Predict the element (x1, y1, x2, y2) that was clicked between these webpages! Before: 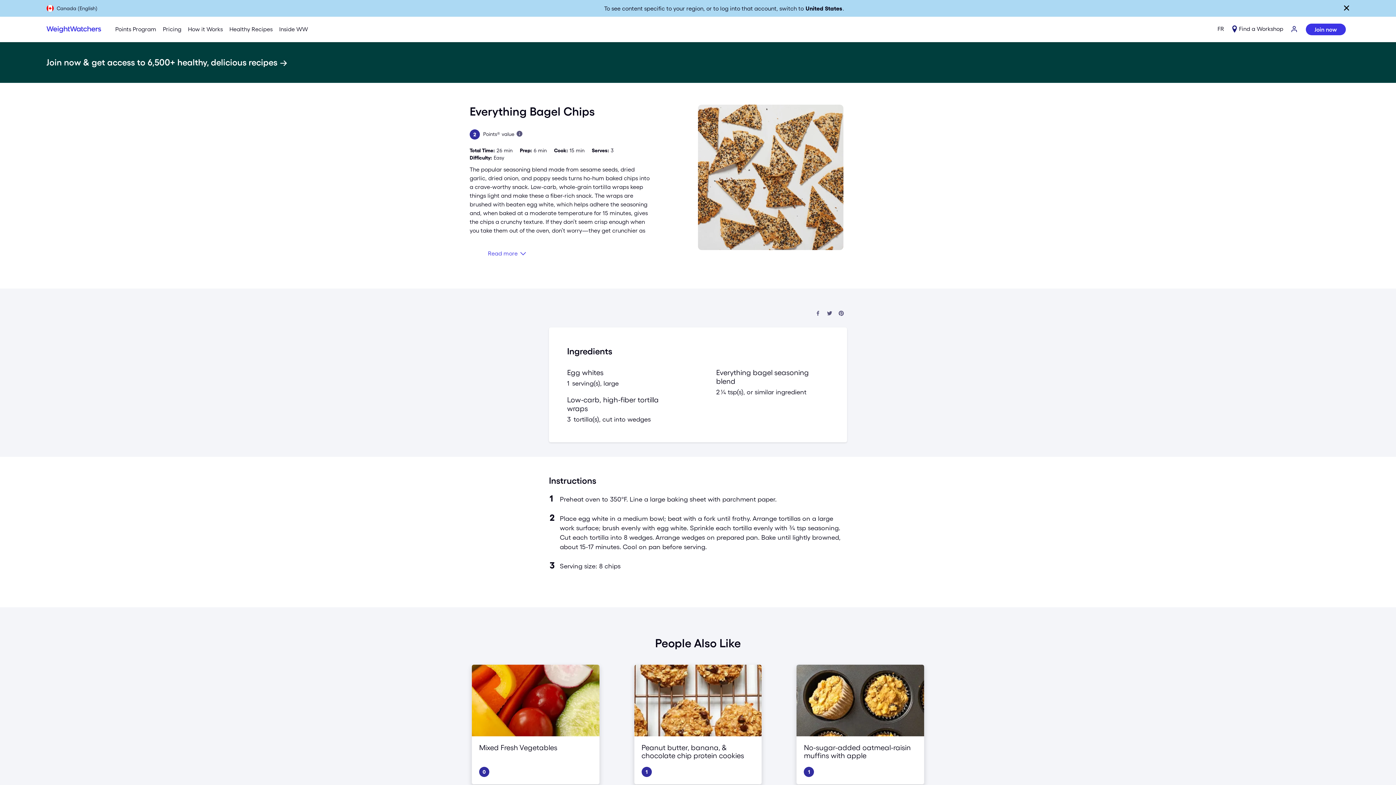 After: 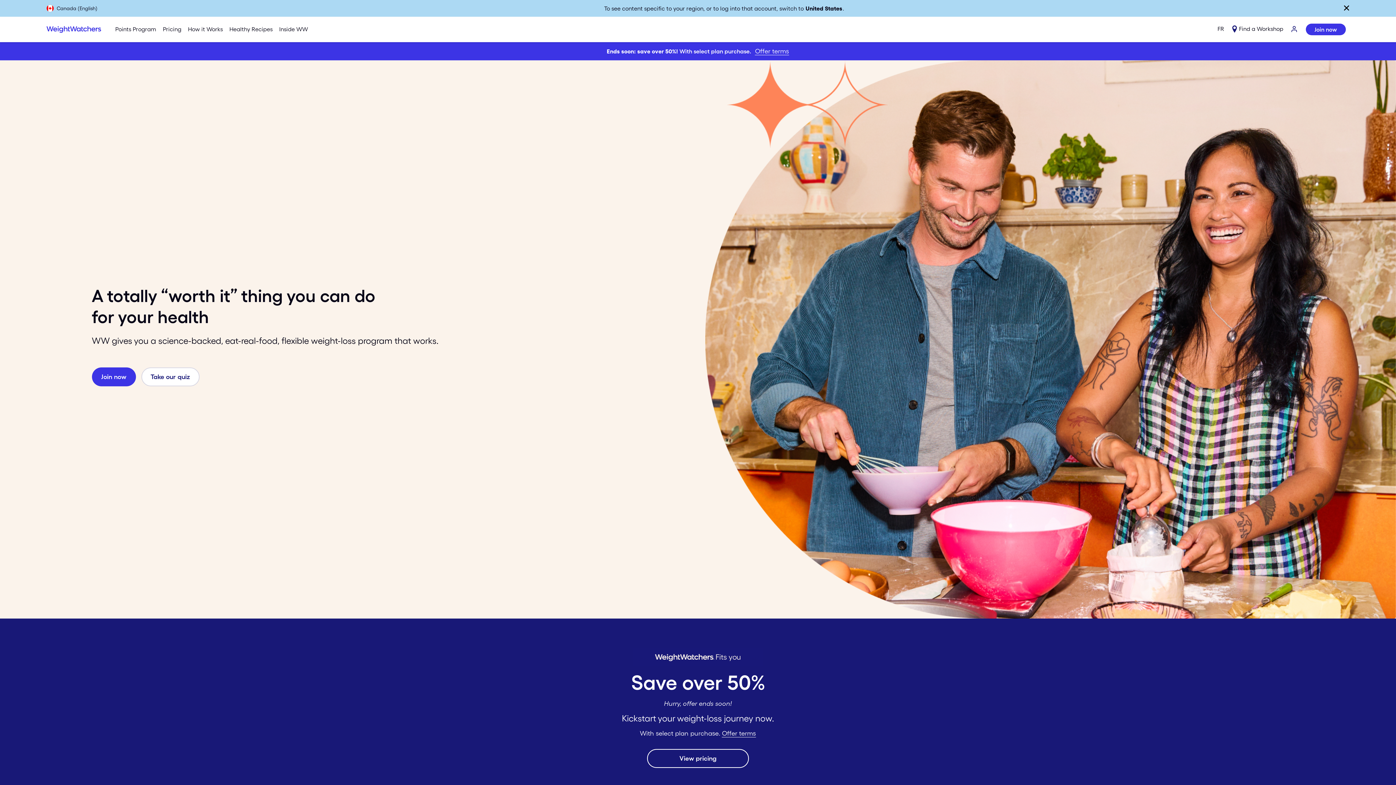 Action: label: Weight Watchers Home bbox: (46, 22, 101, 36)